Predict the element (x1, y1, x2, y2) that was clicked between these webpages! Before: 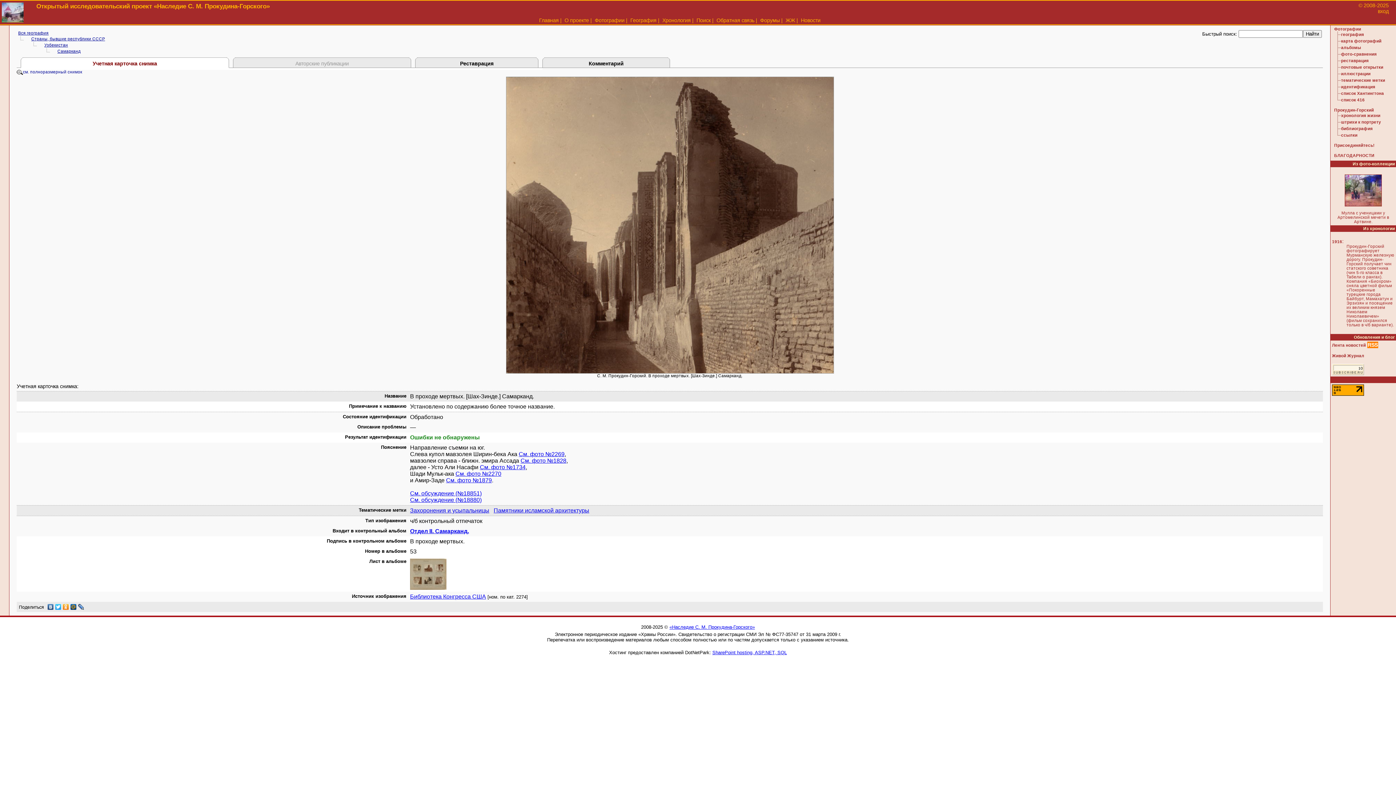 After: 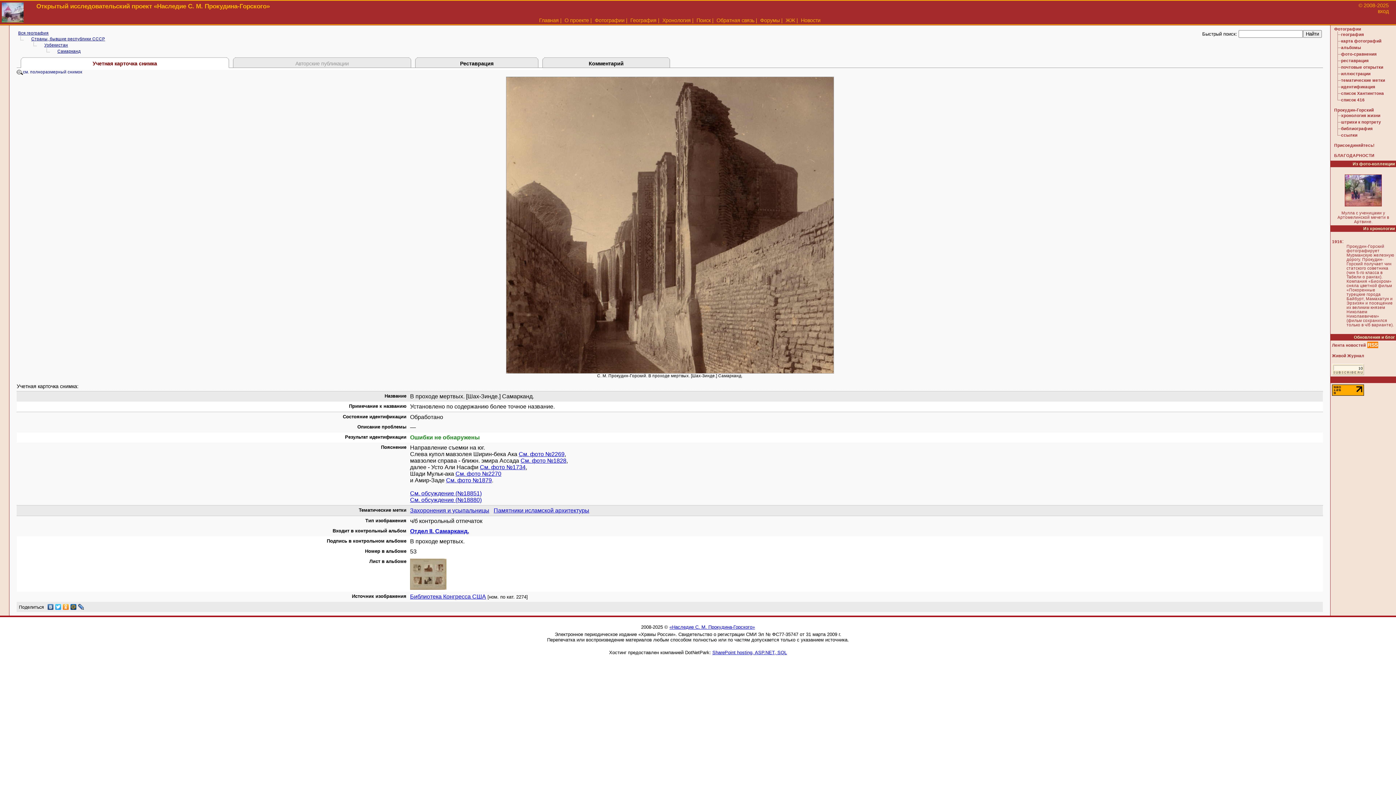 Action: label: вход bbox: (1378, 8, 1389, 14)